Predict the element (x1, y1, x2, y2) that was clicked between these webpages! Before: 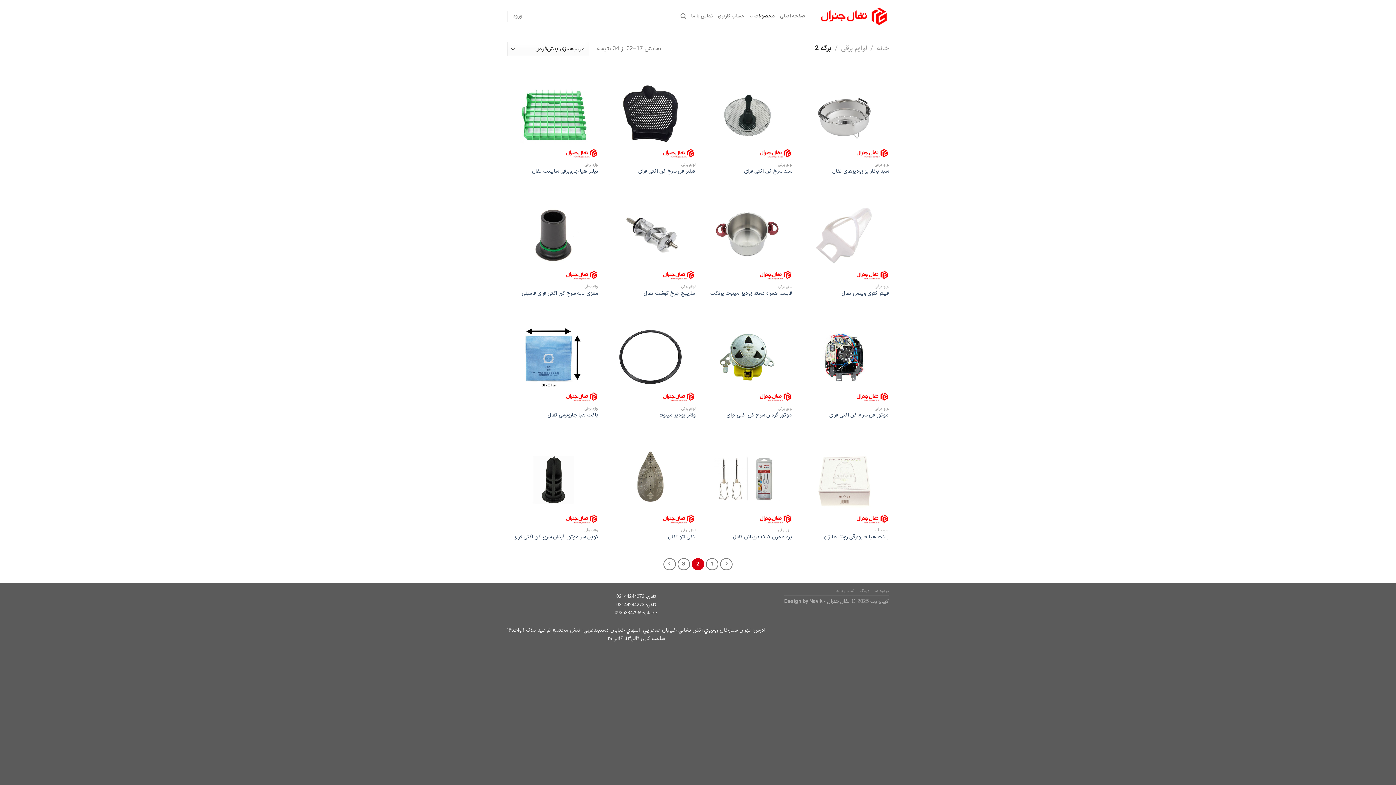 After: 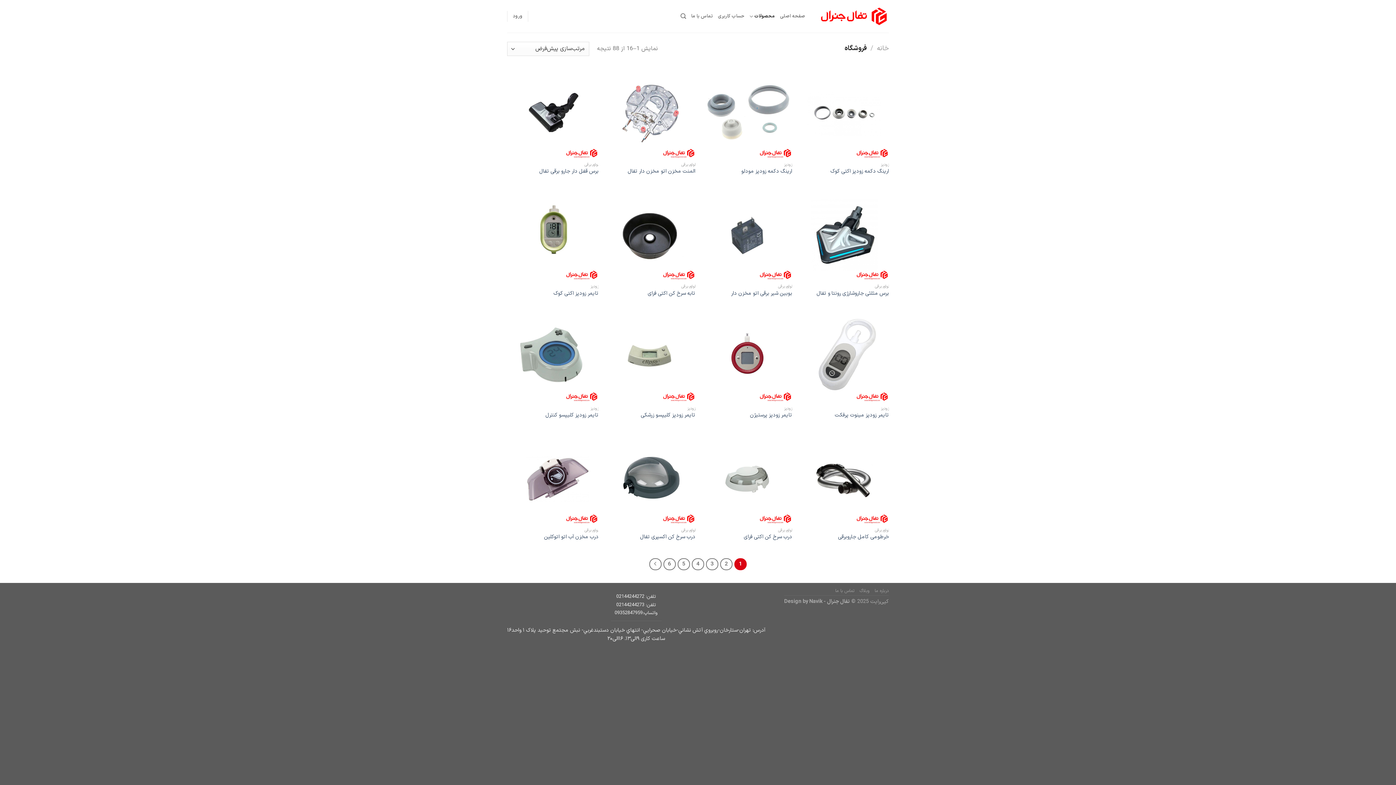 Action: label: محصولات bbox: (749, 9, 775, 23)